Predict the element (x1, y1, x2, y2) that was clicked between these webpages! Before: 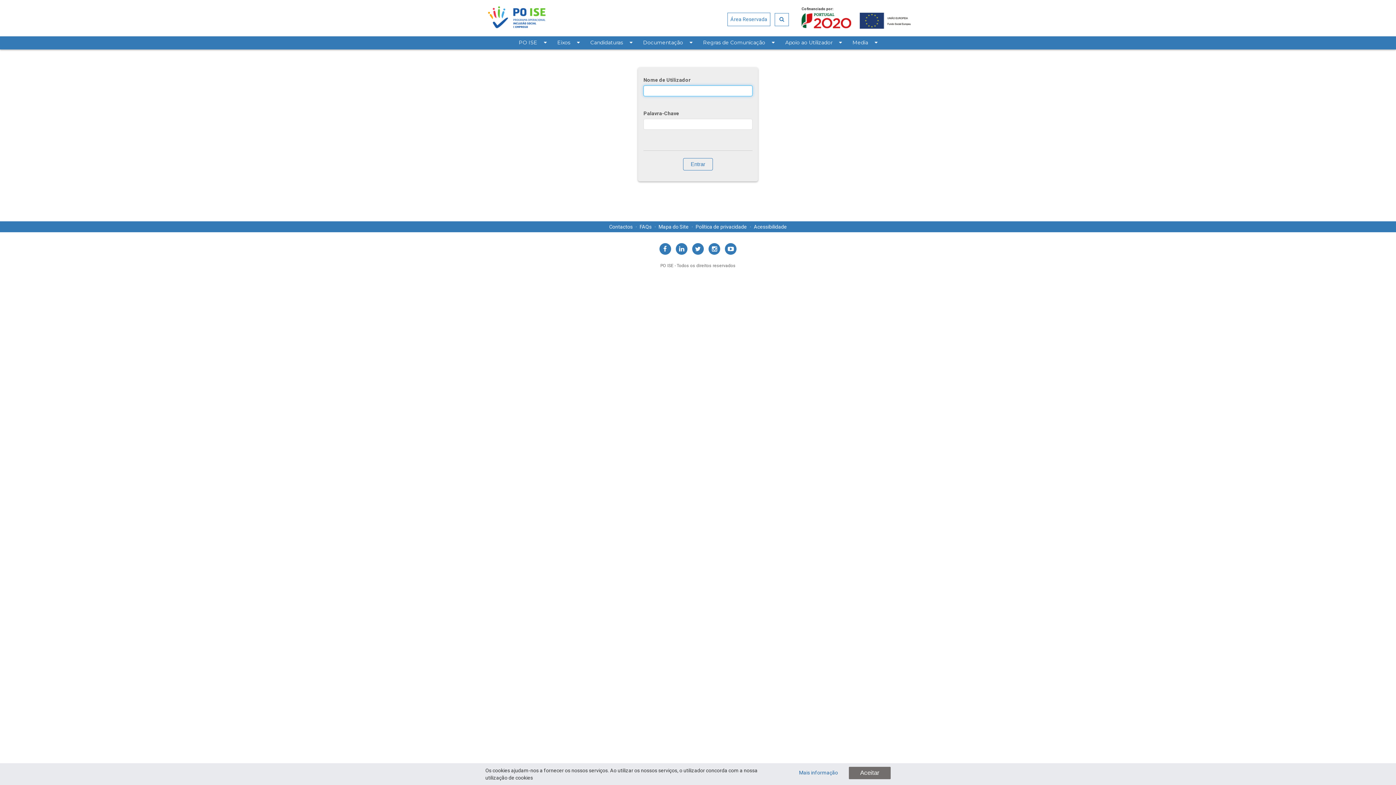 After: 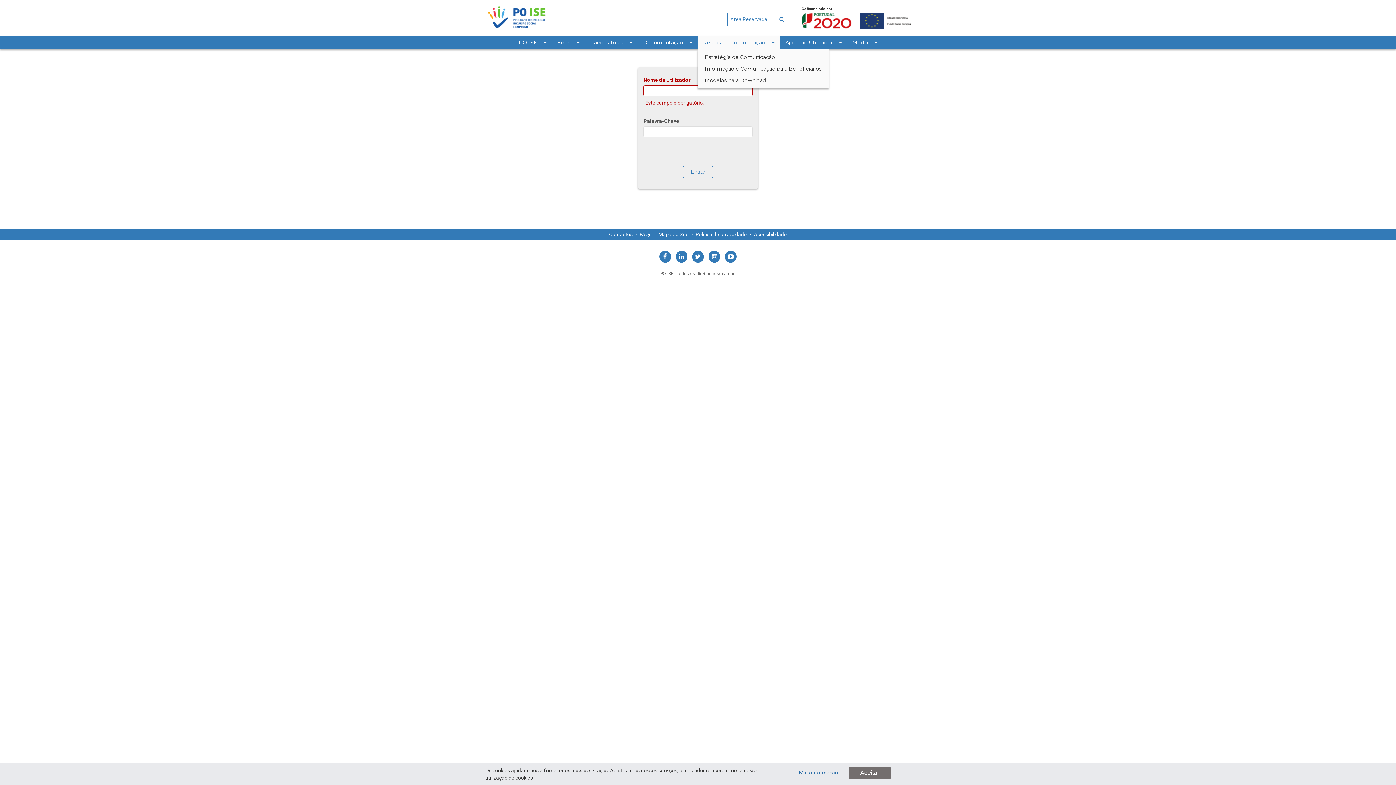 Action: bbox: (697, 36, 780, 49) label: Regras de Comunicação 